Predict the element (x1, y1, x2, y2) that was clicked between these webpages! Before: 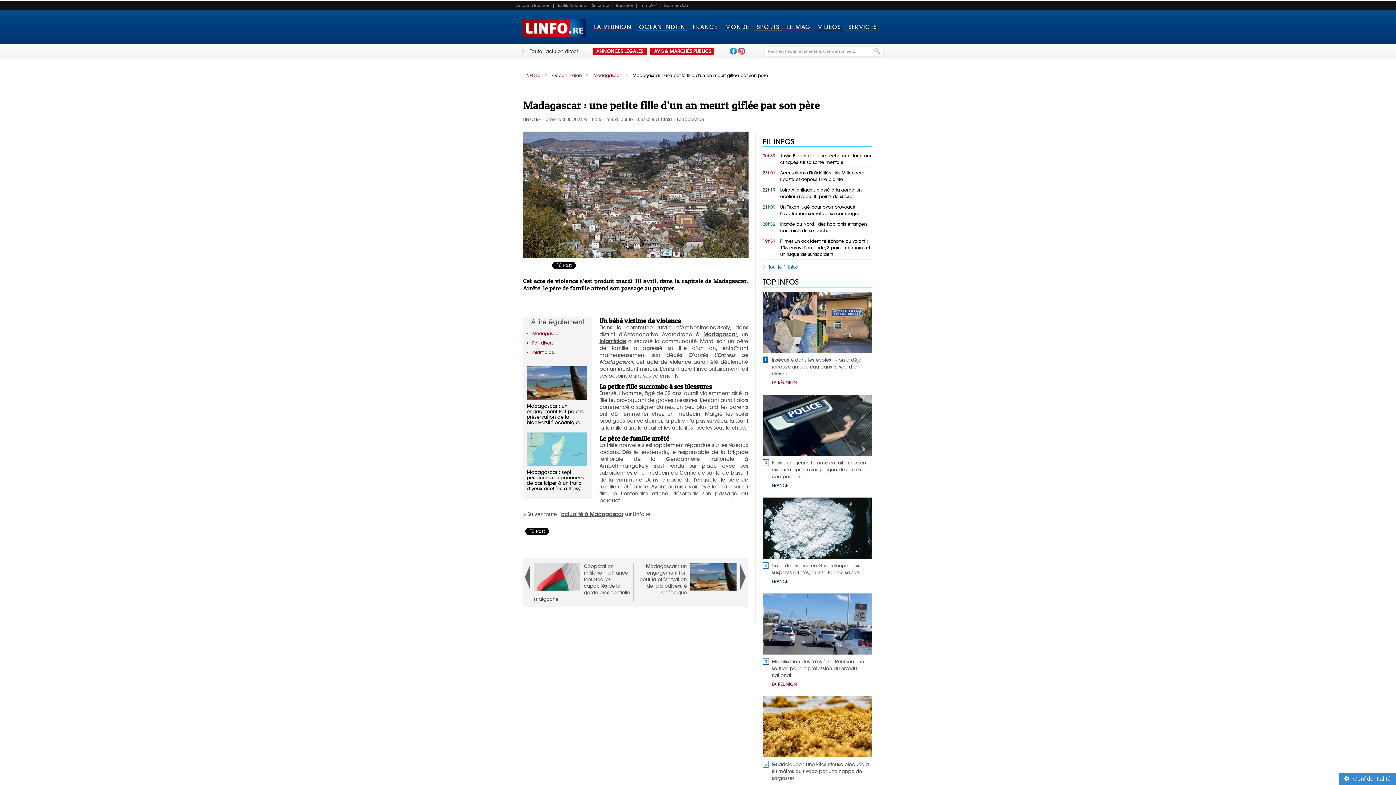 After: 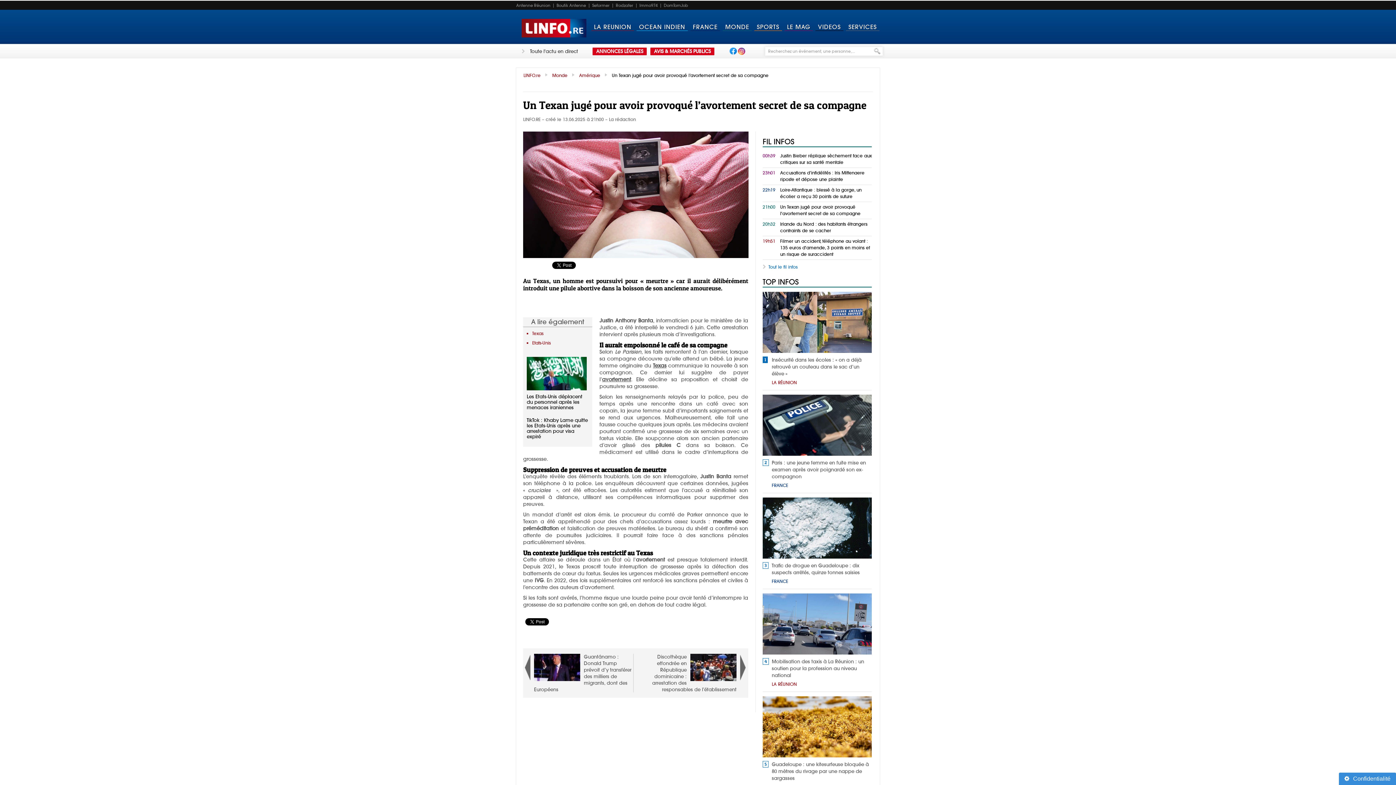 Action: bbox: (762, 204, 872, 217) label: Un Texan jugé pour avoir provoqué l'avortement secret de sa compagne